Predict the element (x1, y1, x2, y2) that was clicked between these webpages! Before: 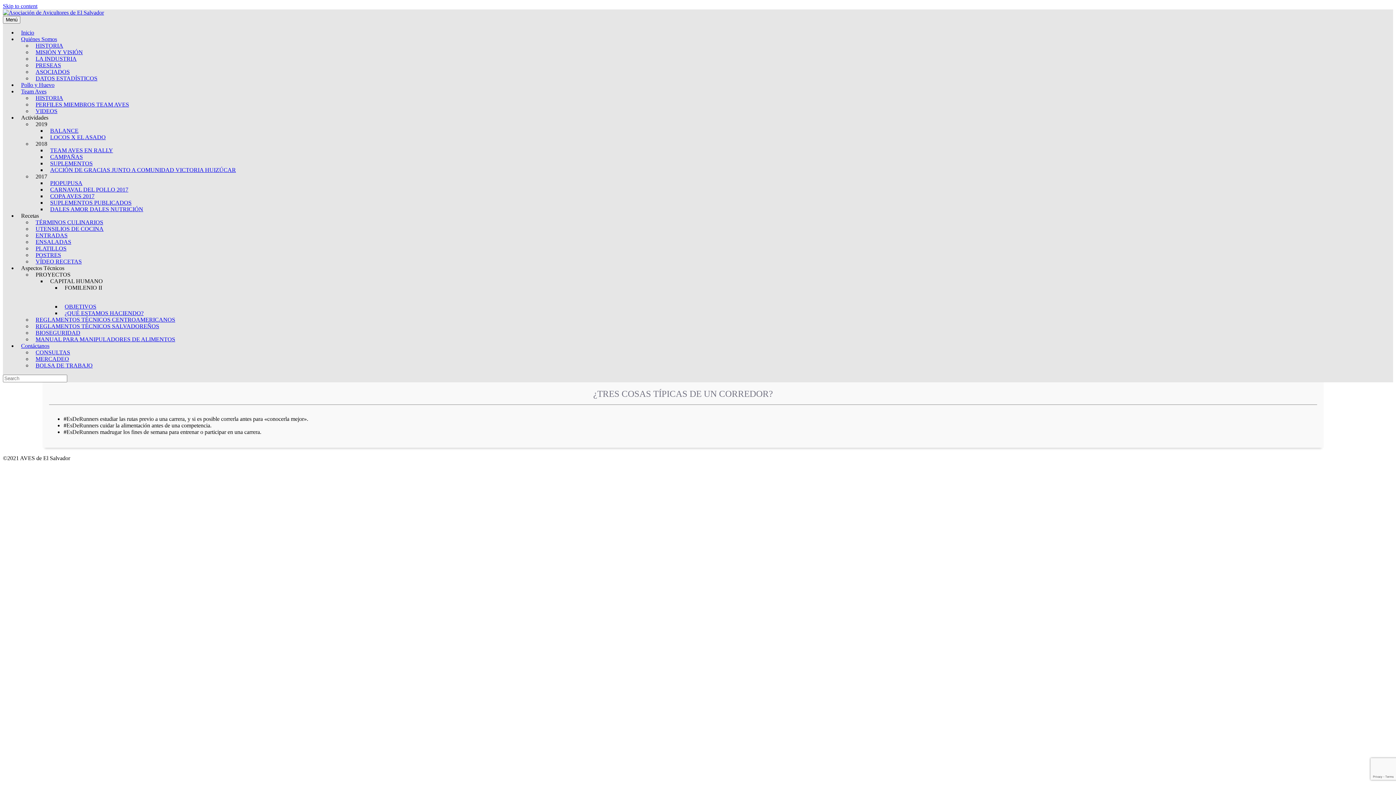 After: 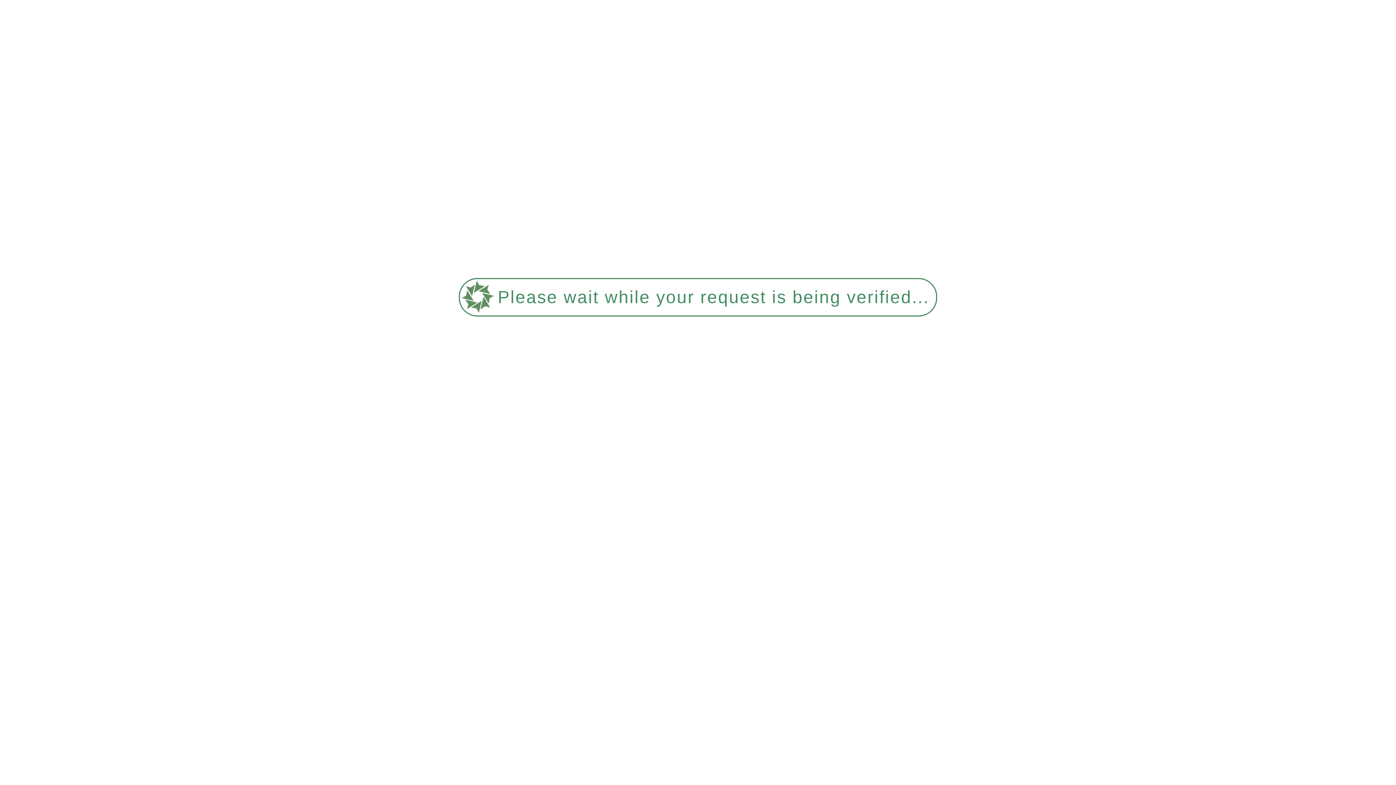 Action: label: ACCIÓN DE GRACIAS JUNTO A COMUNIDAD VICTORIA HUIZÚCAR bbox: (46, 163, 239, 176)